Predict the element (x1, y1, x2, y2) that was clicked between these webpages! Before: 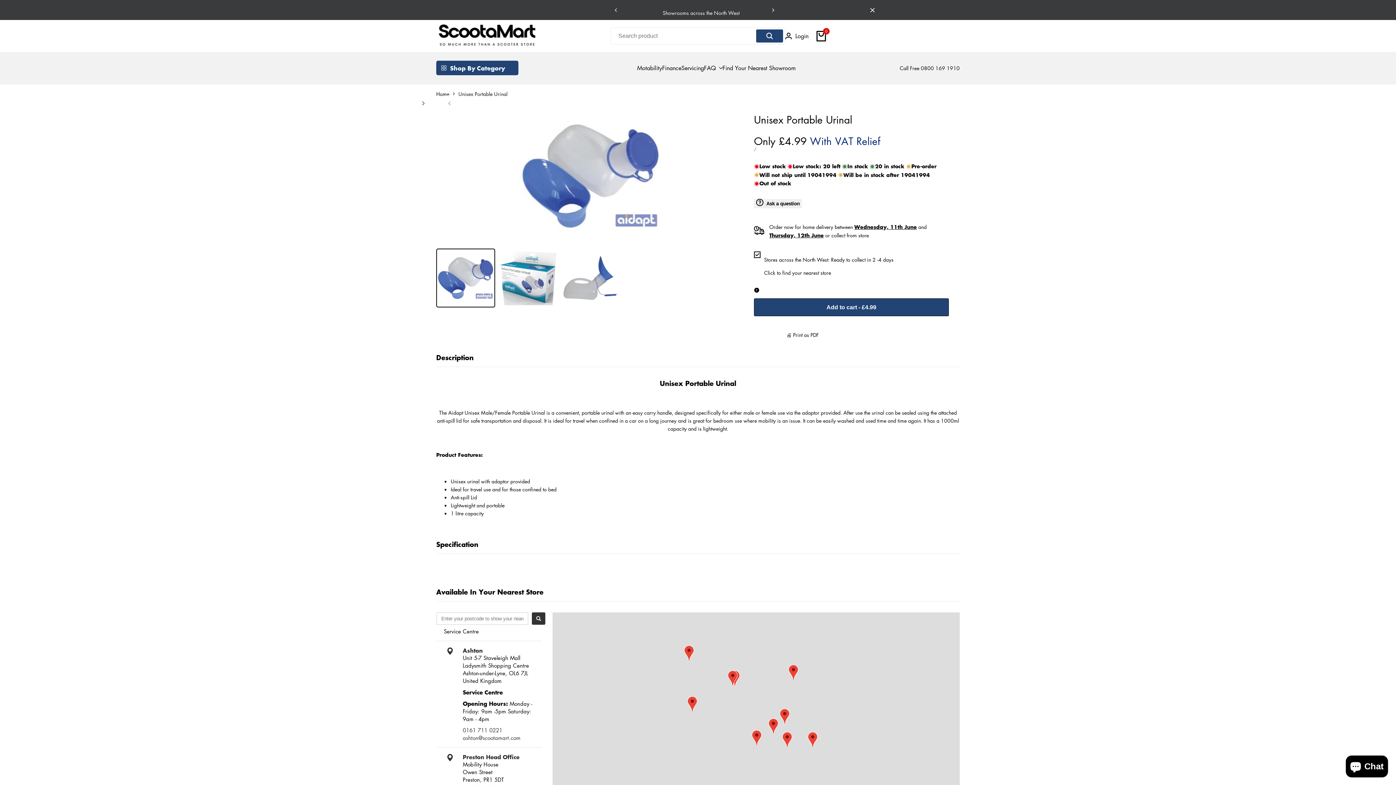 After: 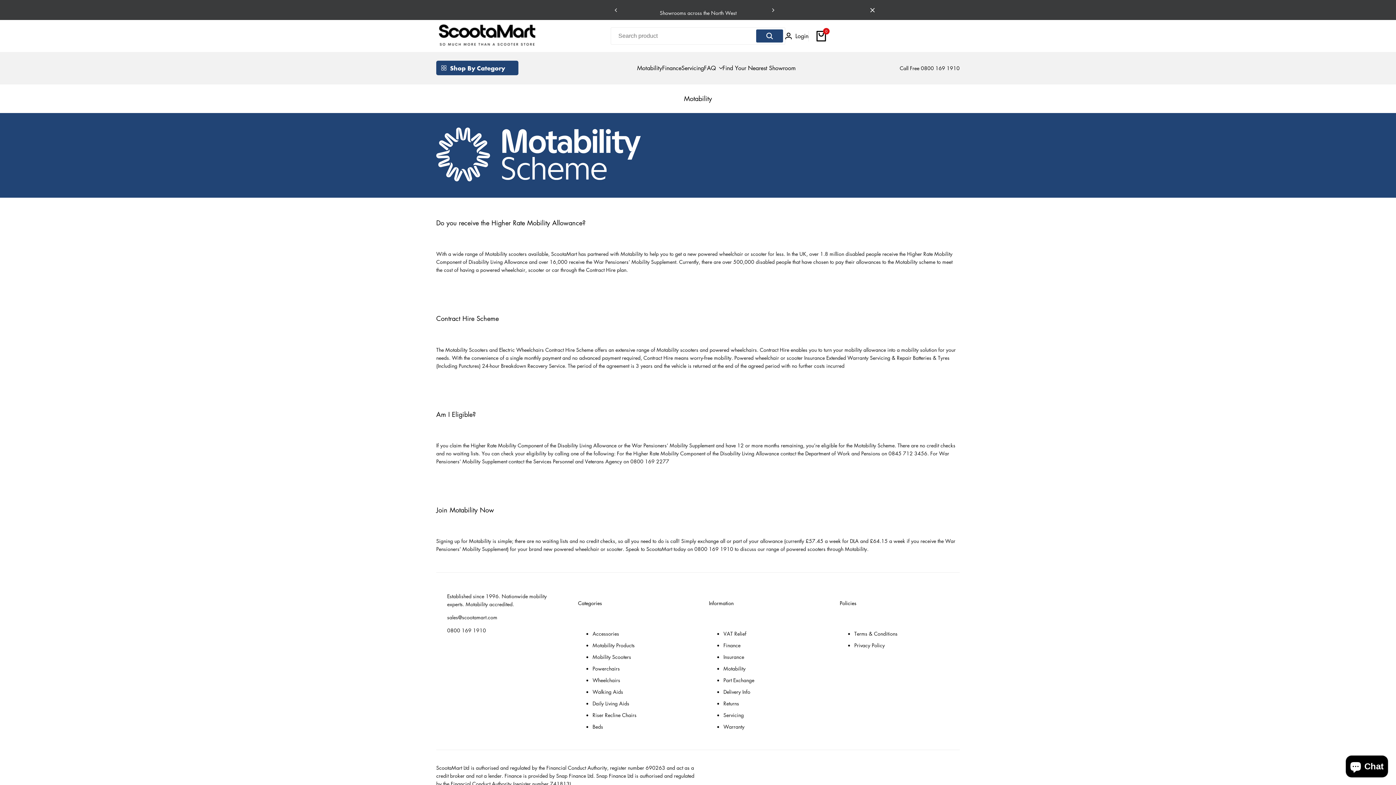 Action: bbox: (637, 63, 662, 72) label: Motability